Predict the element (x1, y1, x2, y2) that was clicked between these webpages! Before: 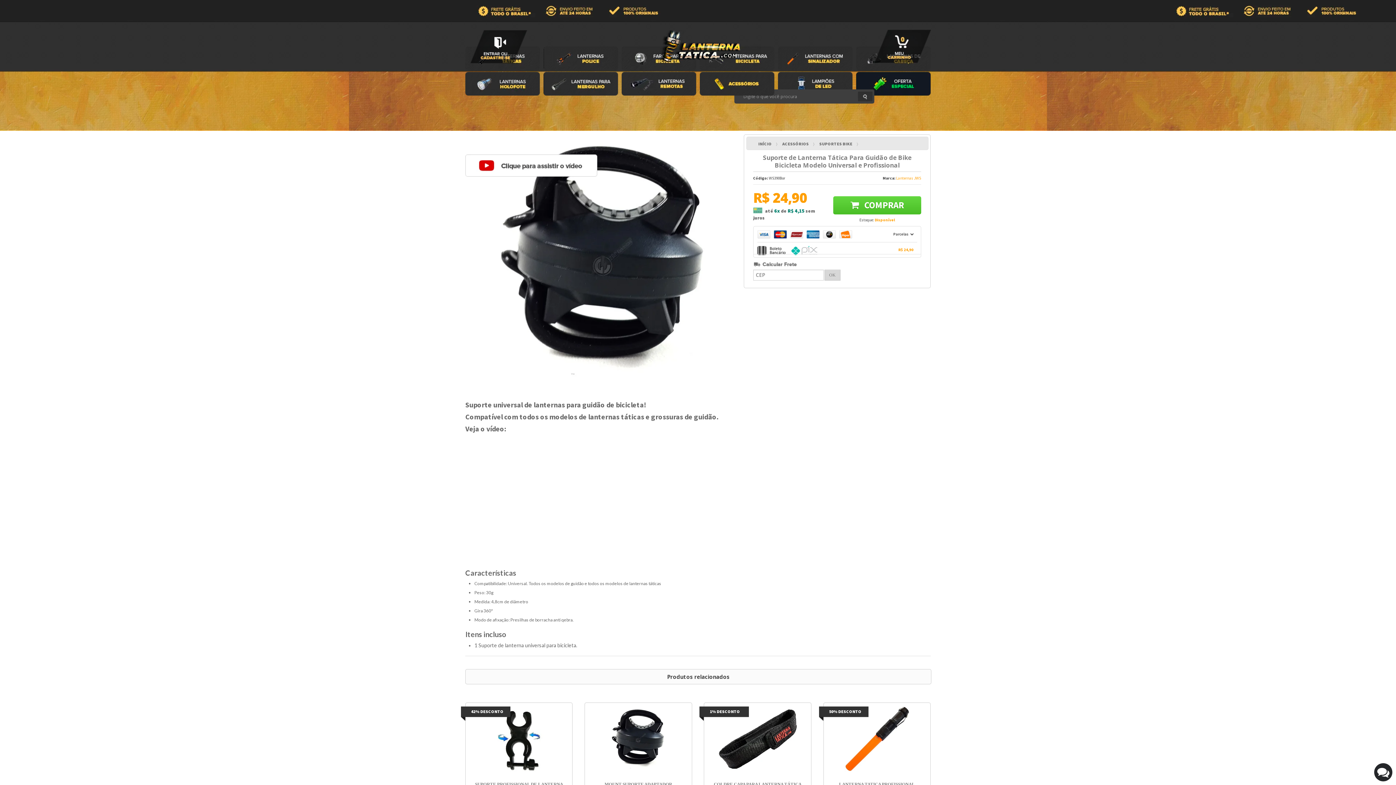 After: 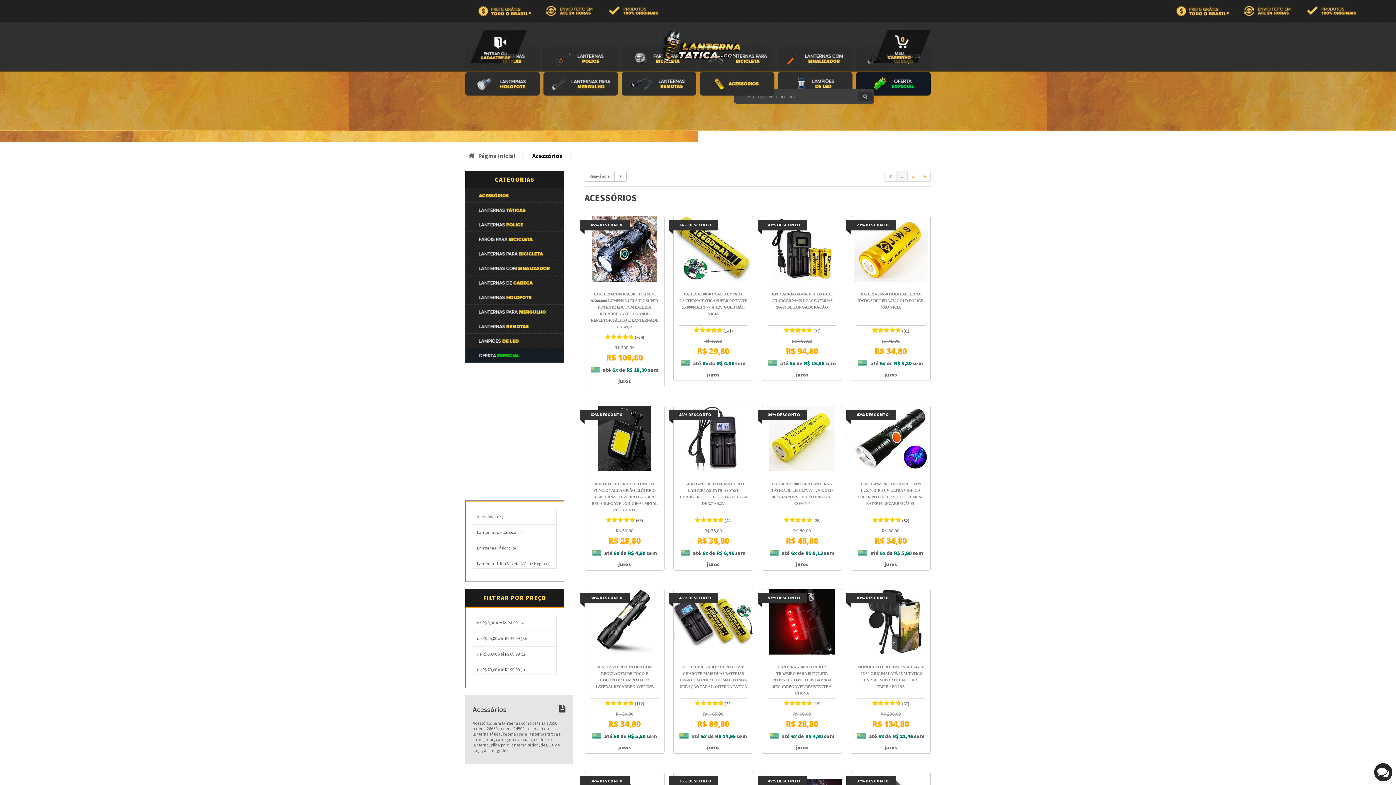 Action: bbox: (782, 141, 809, 146) label: ACESSÓRIOS